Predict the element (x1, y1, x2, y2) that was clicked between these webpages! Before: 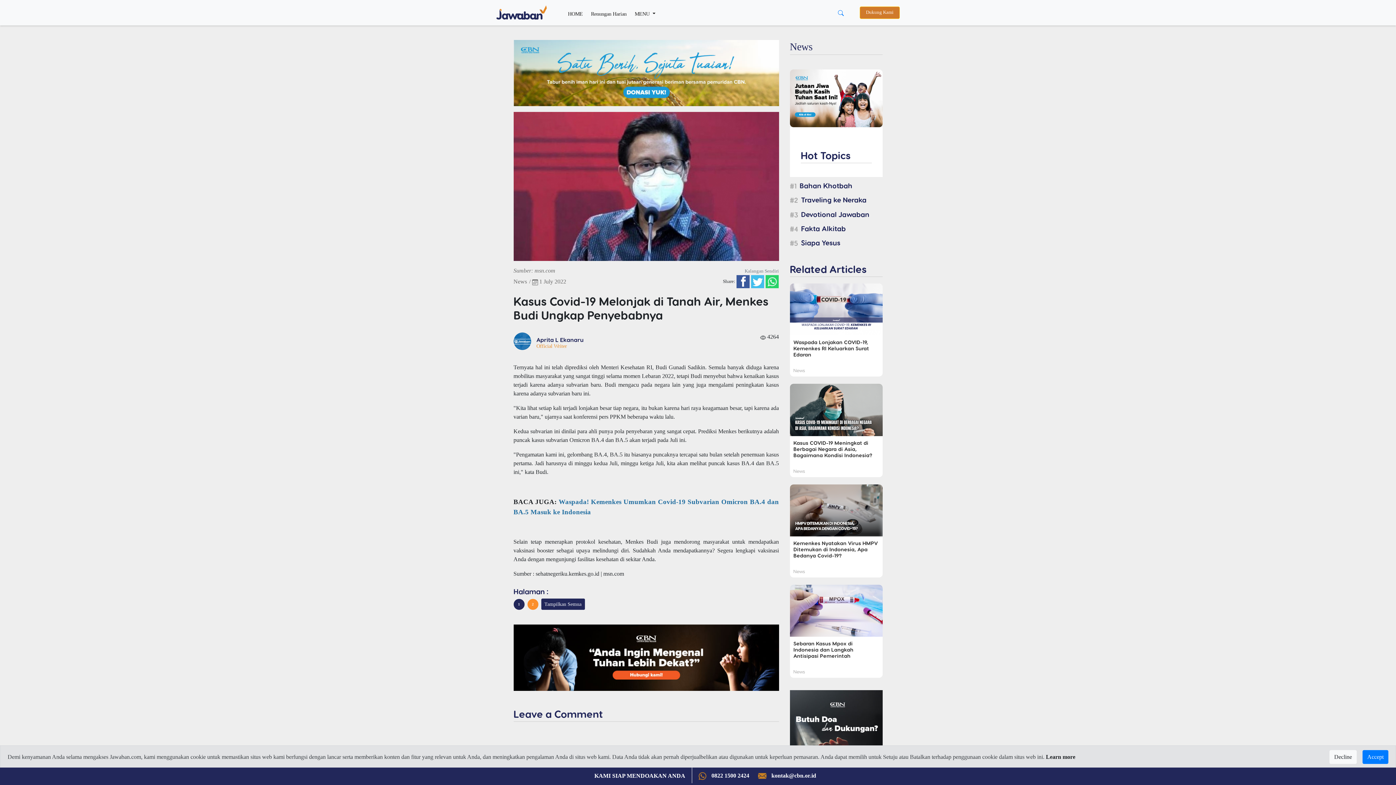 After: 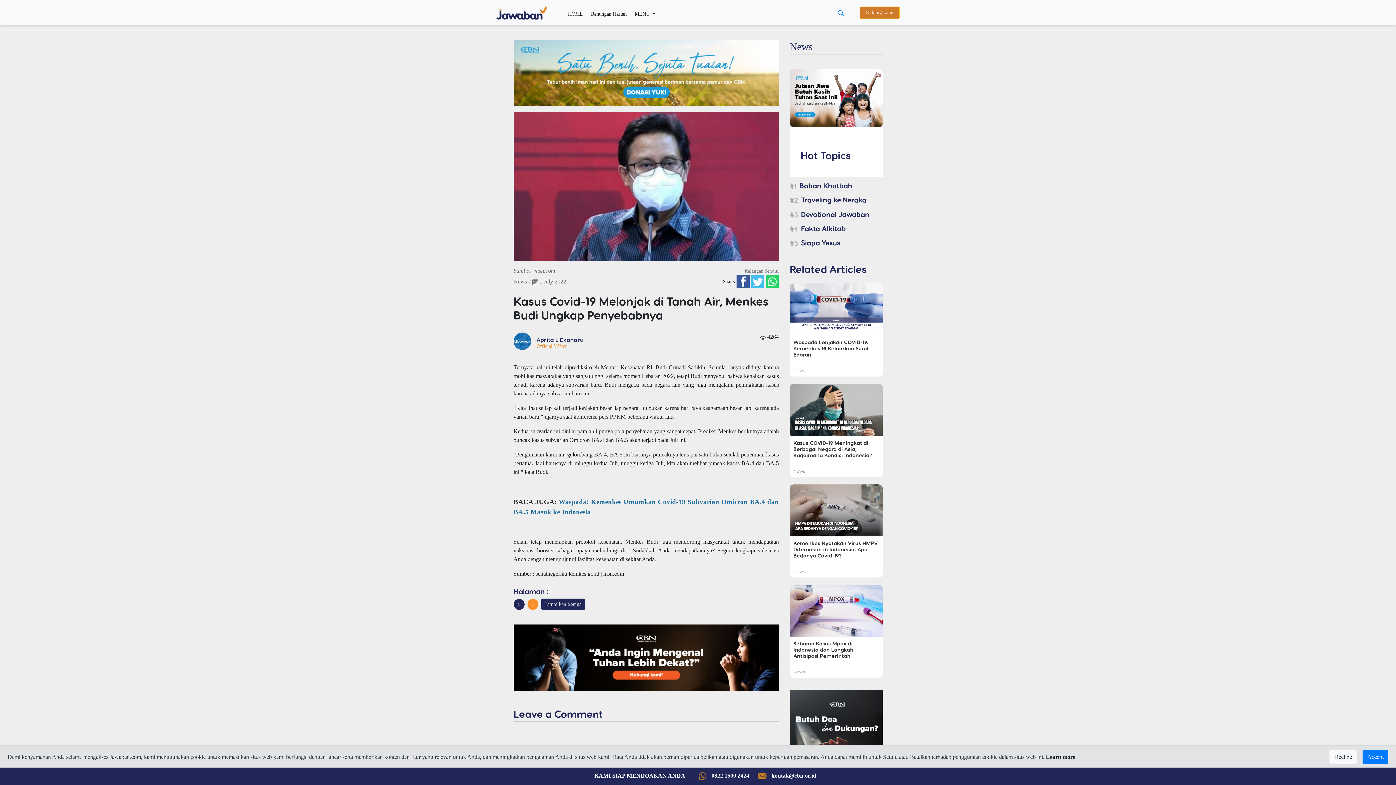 Action: bbox: (513, 649, 779, 656)